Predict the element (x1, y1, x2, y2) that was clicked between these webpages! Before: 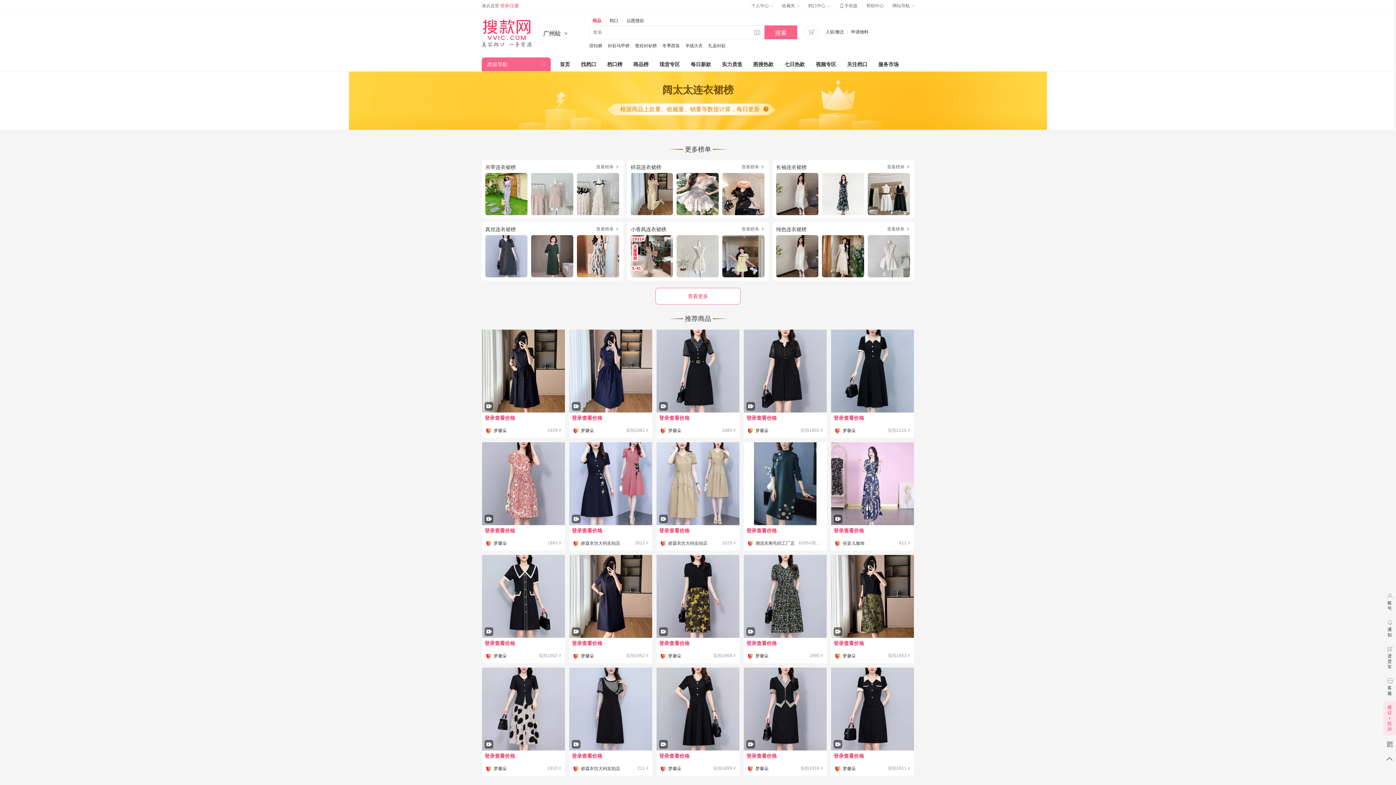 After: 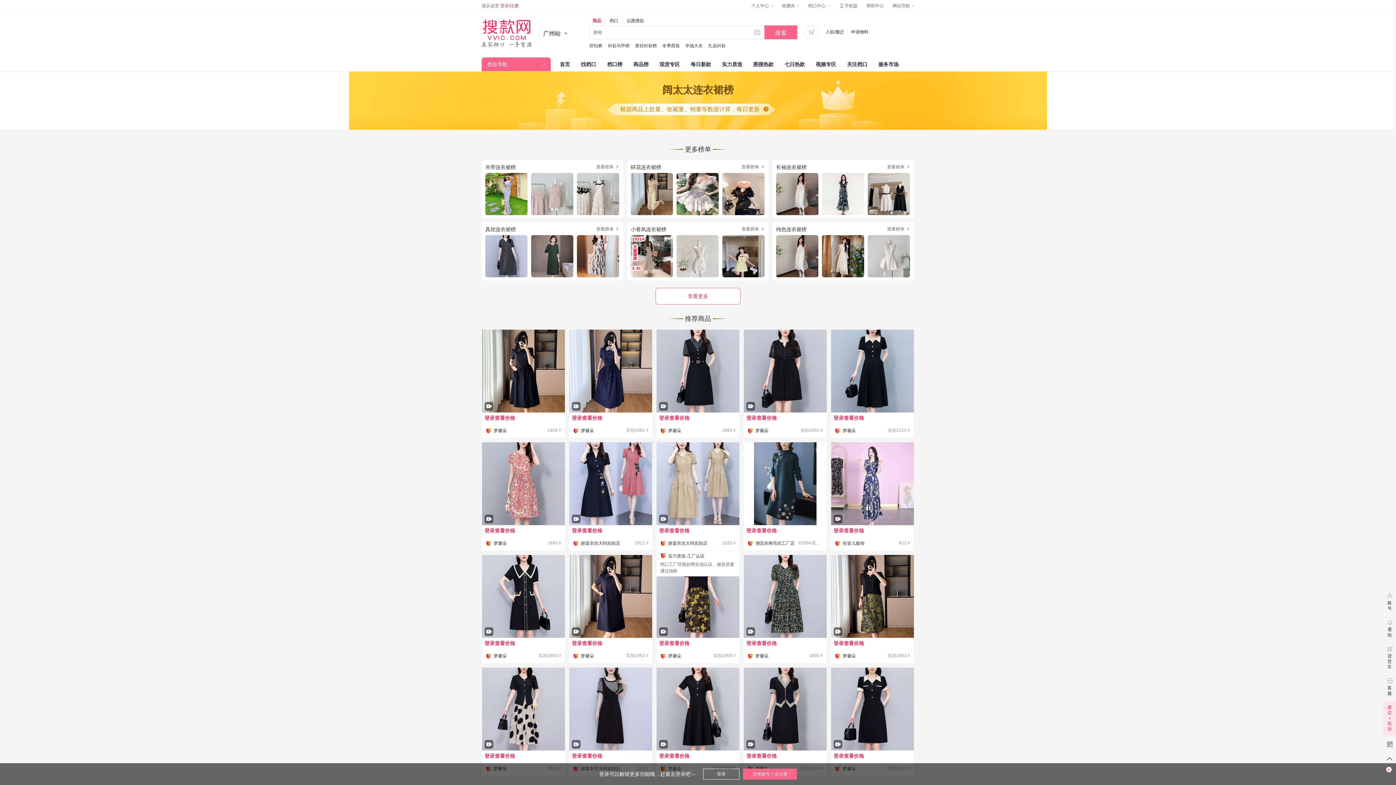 Action: bbox: (660, 541, 667, 546)